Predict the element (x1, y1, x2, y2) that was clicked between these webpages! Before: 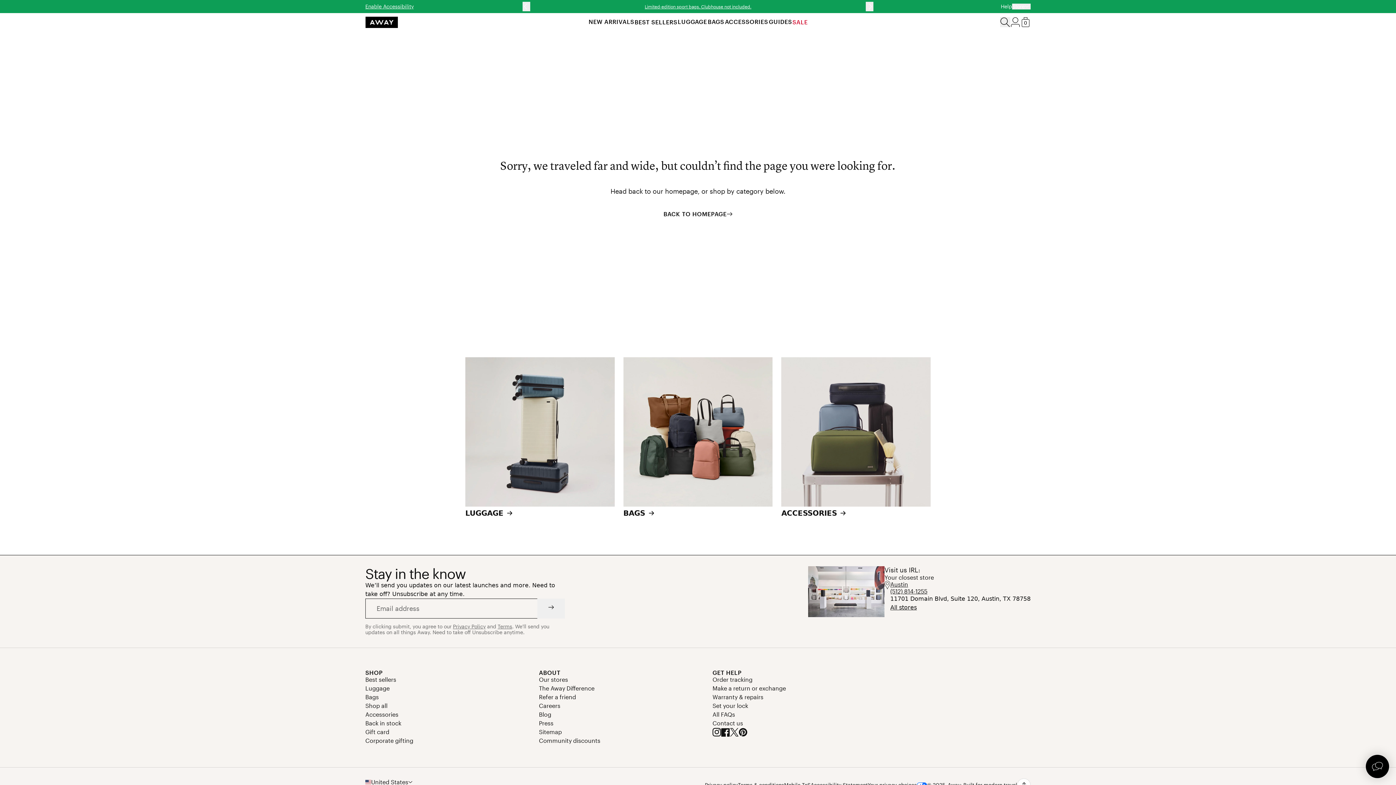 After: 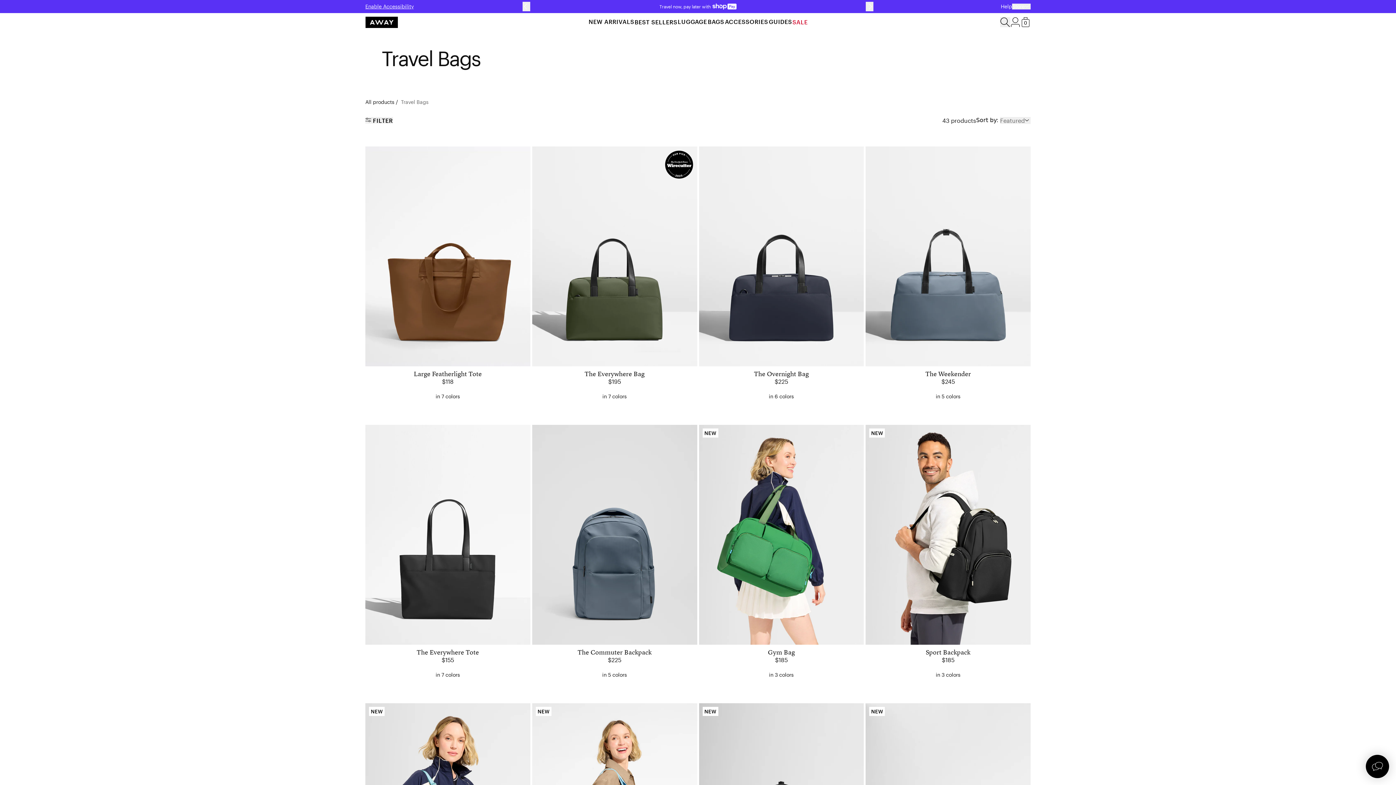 Action: bbox: (623, 506, 663, 520) label: <p><span style='font-size:20px;'>BAGS</span></p>